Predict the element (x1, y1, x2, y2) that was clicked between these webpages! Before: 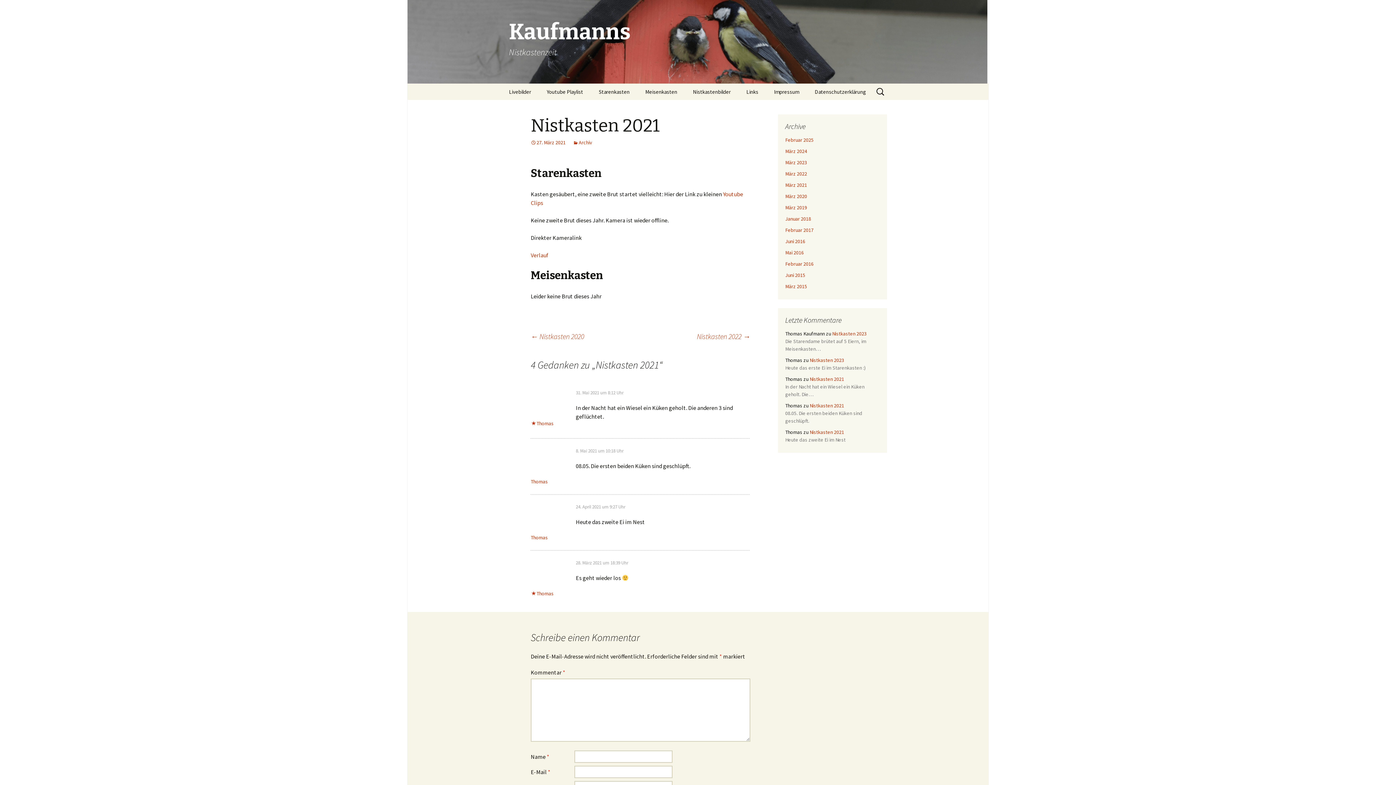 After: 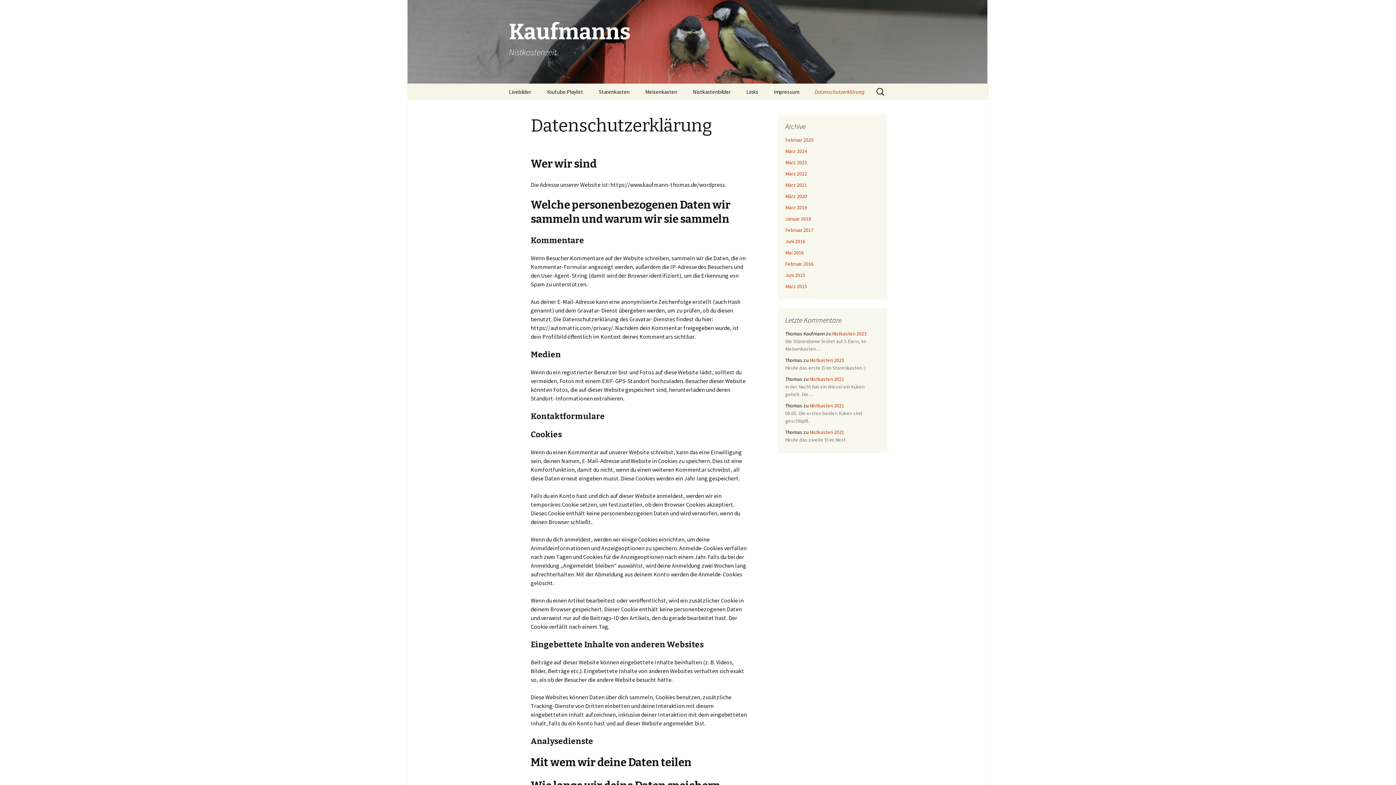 Action: label: Datenschutzerklärung bbox: (807, 83, 873, 100)